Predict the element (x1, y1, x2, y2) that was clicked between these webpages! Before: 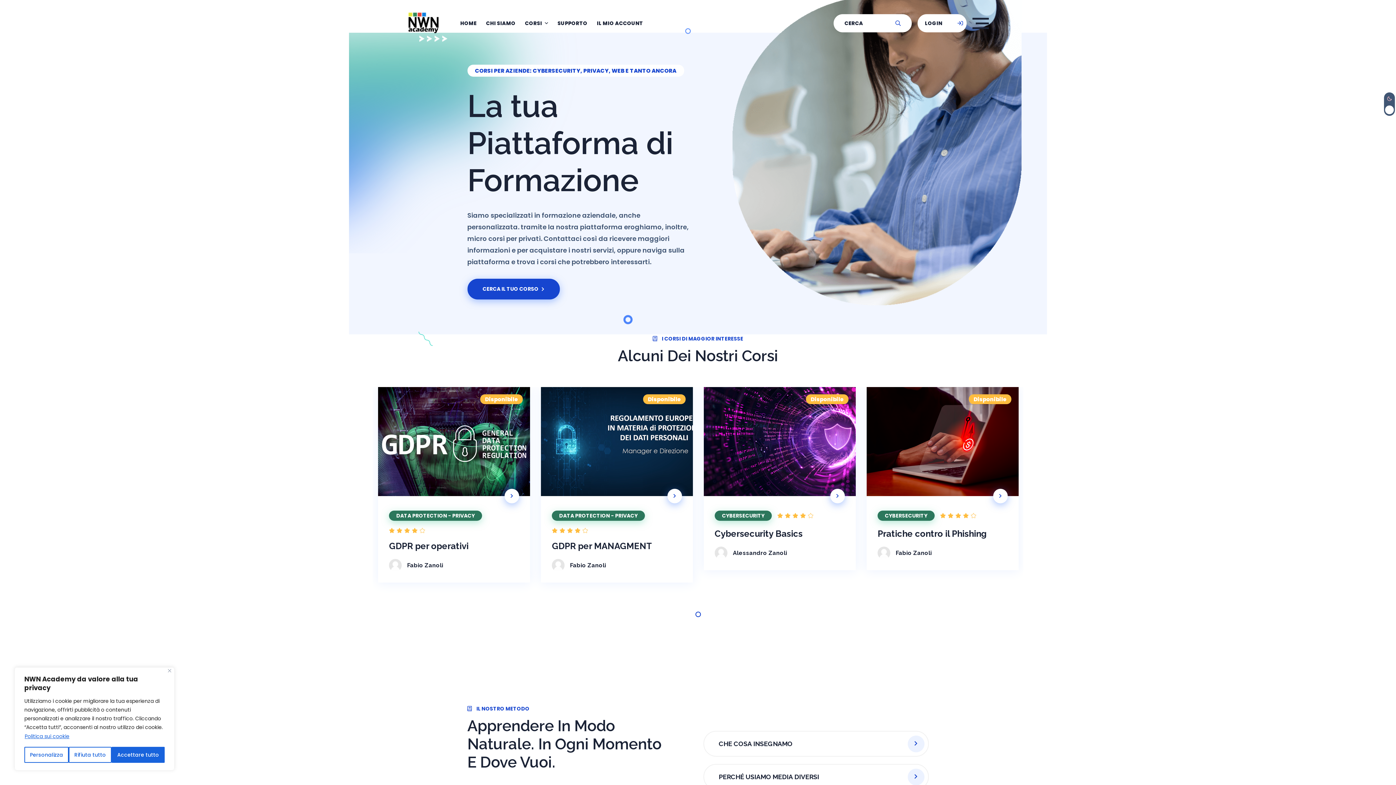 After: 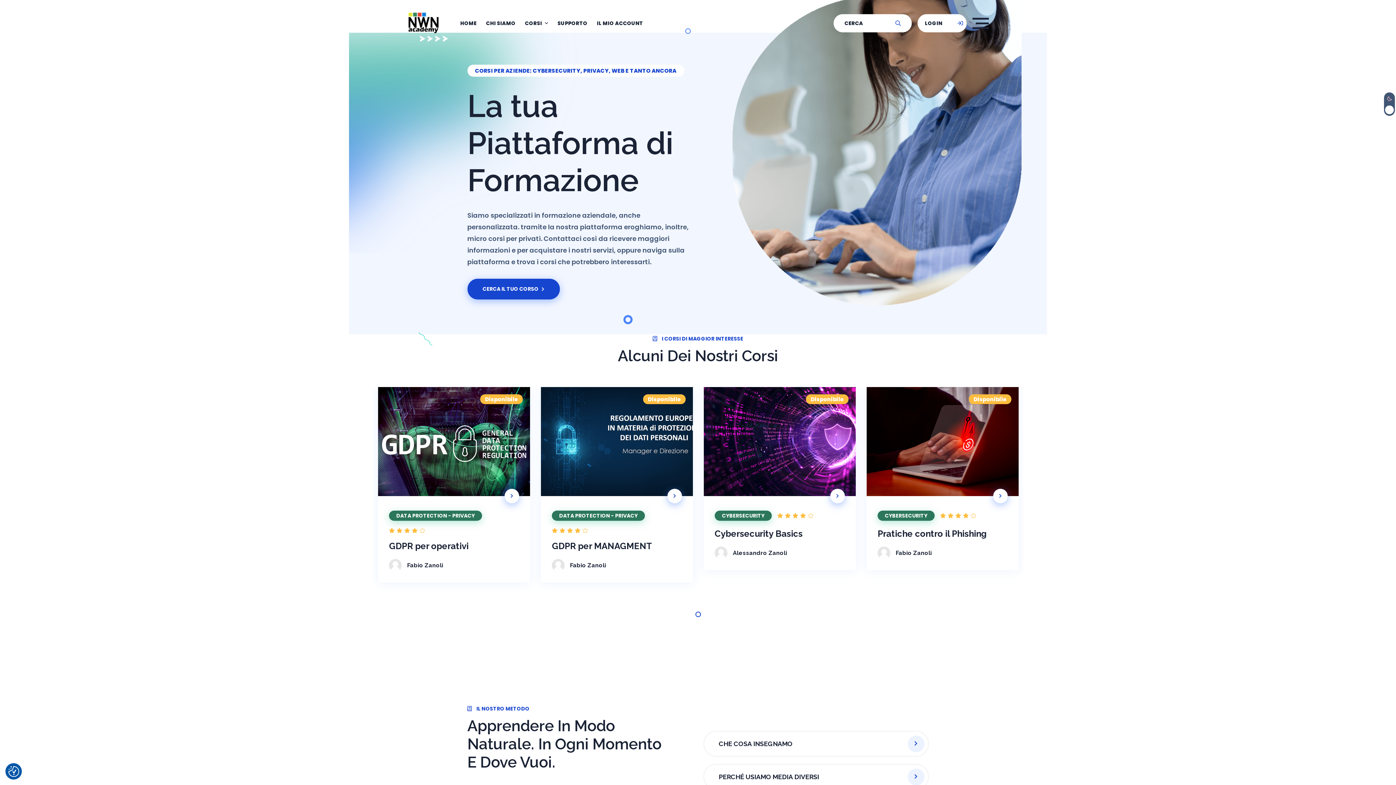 Action: label: Vicino bbox: (168, 669, 171, 672)